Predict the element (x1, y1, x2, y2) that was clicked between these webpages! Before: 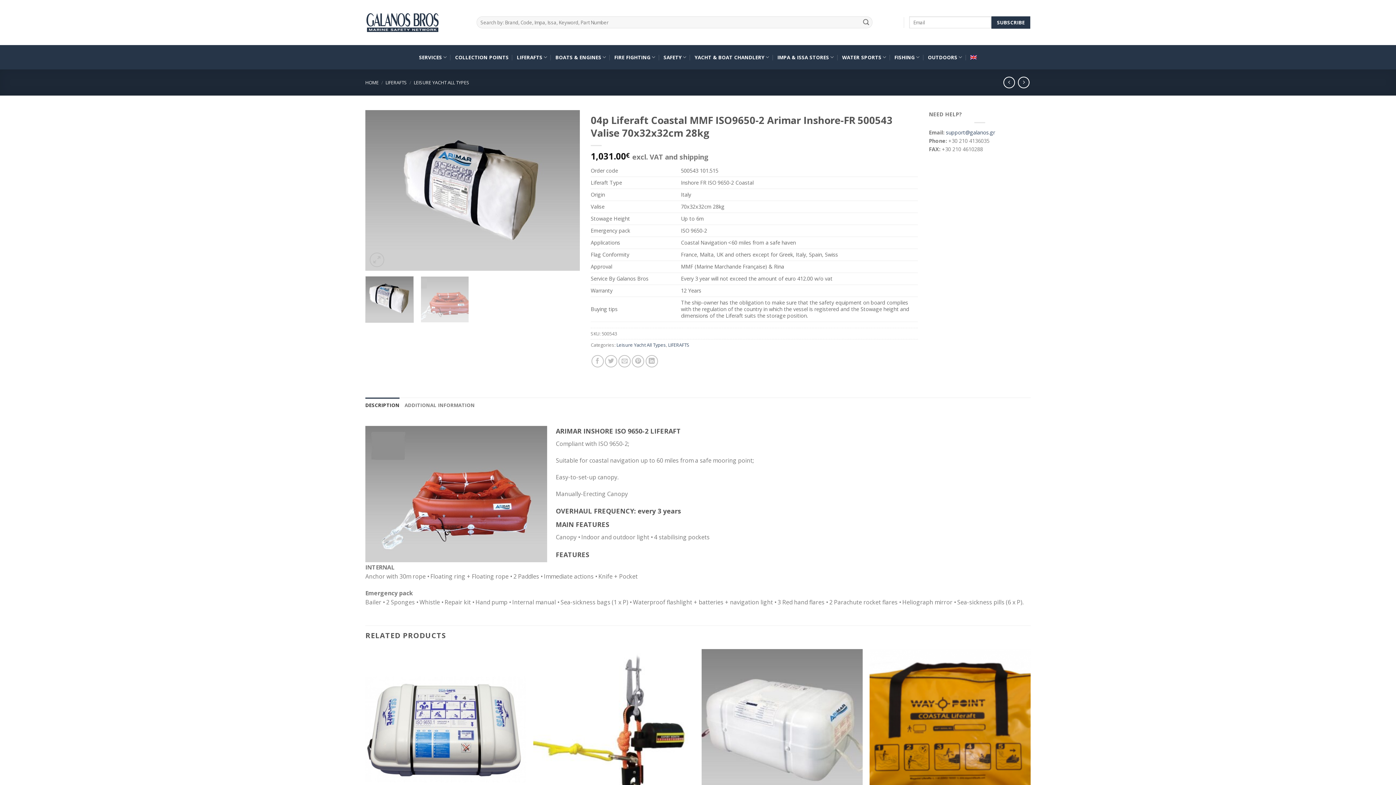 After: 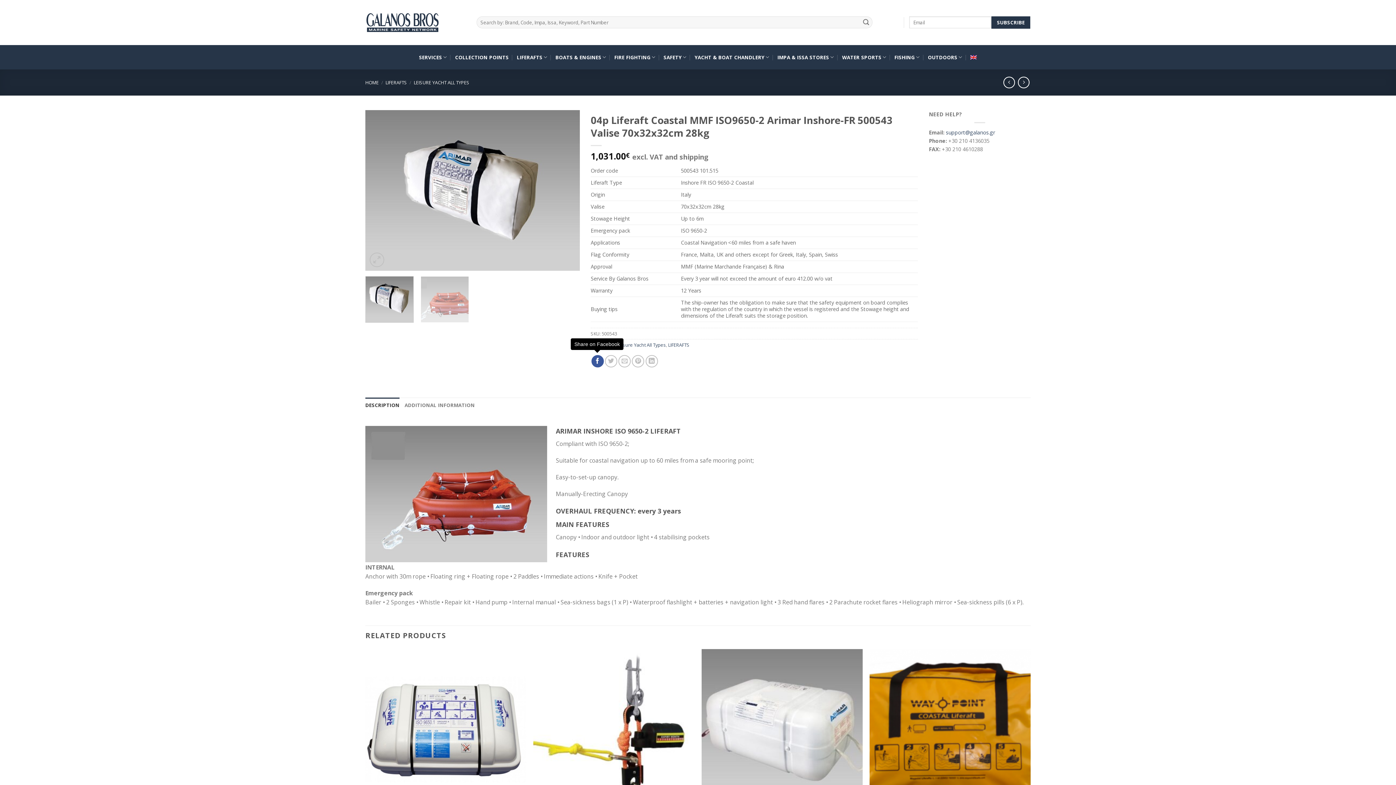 Action: bbox: (591, 355, 603, 367) label: Share on Facebook